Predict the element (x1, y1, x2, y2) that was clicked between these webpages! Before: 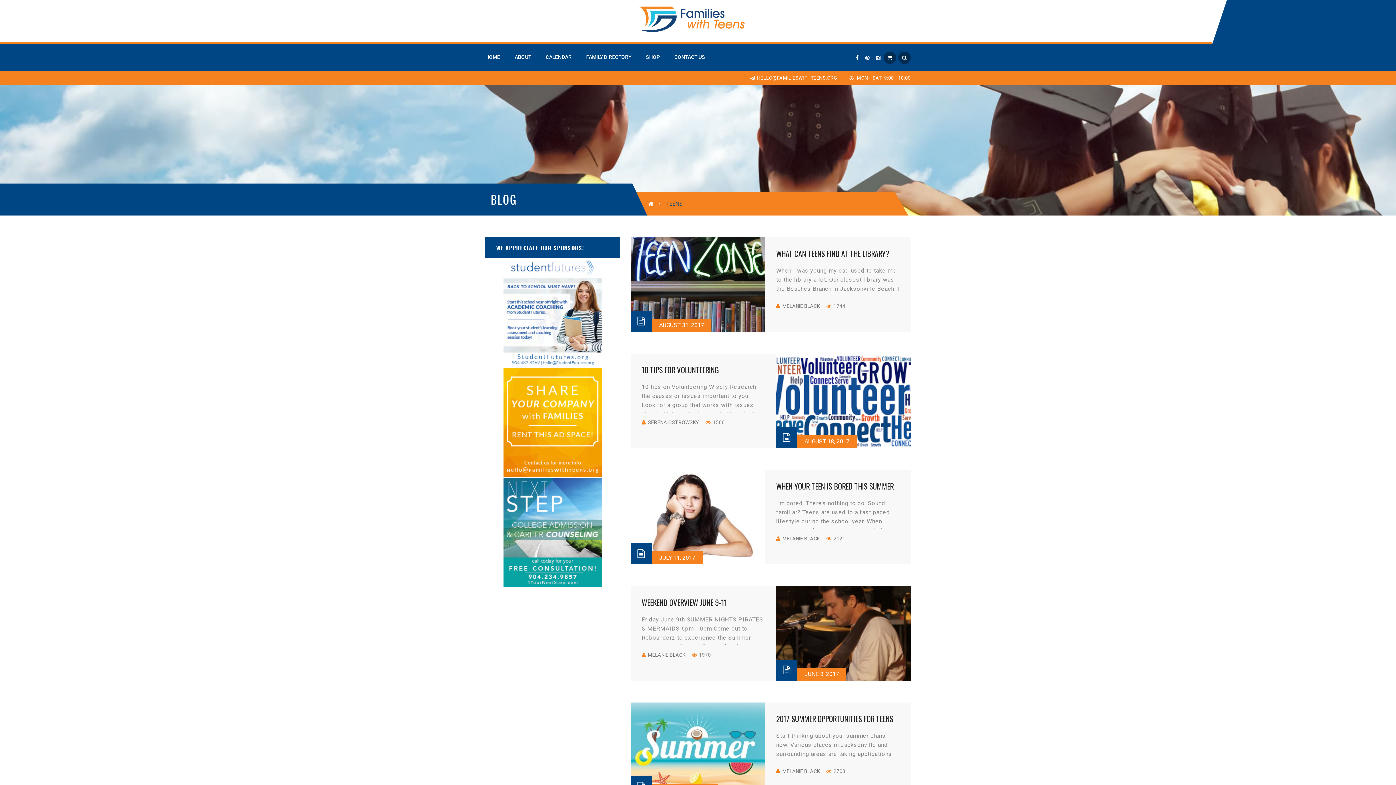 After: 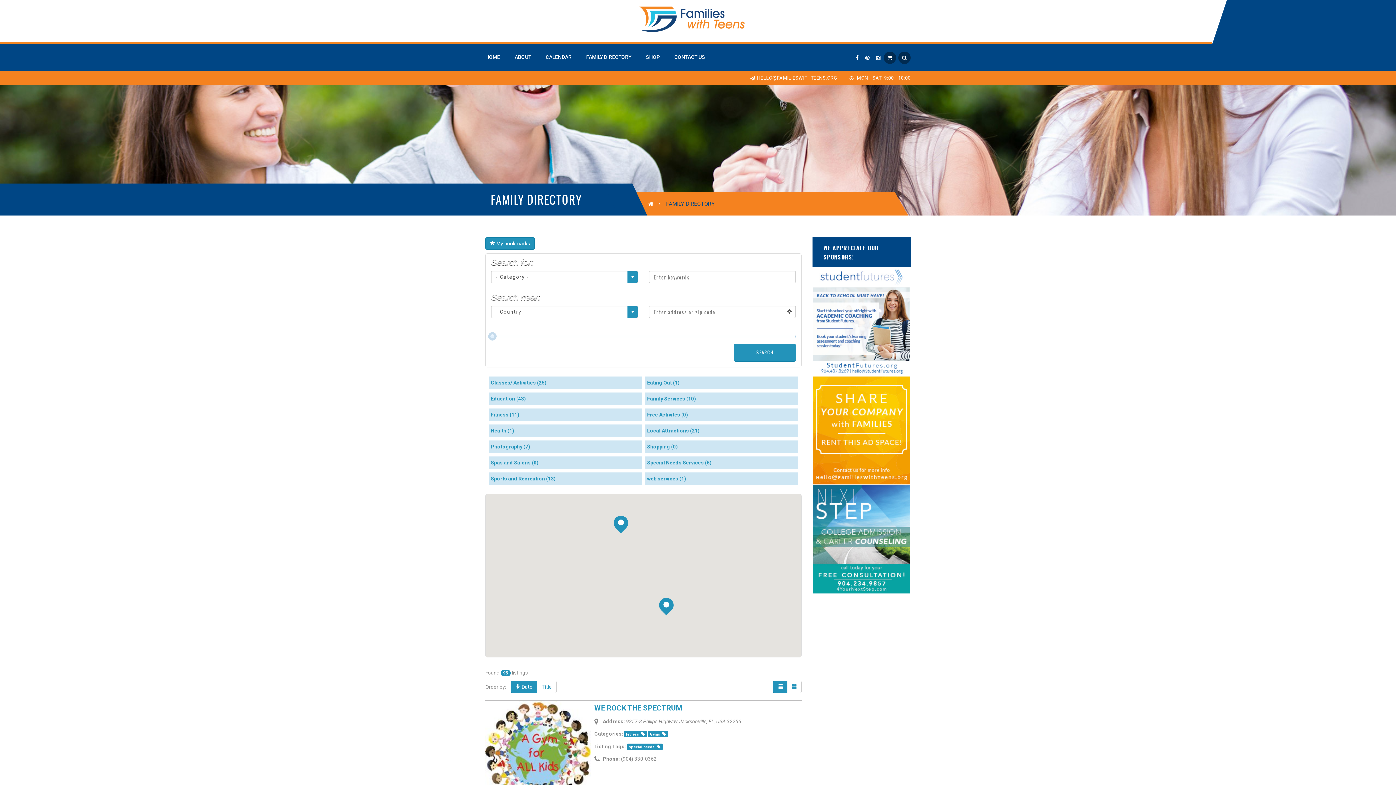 Action: bbox: (586, 54, 631, 60) label: FAMILY DIRECTORY